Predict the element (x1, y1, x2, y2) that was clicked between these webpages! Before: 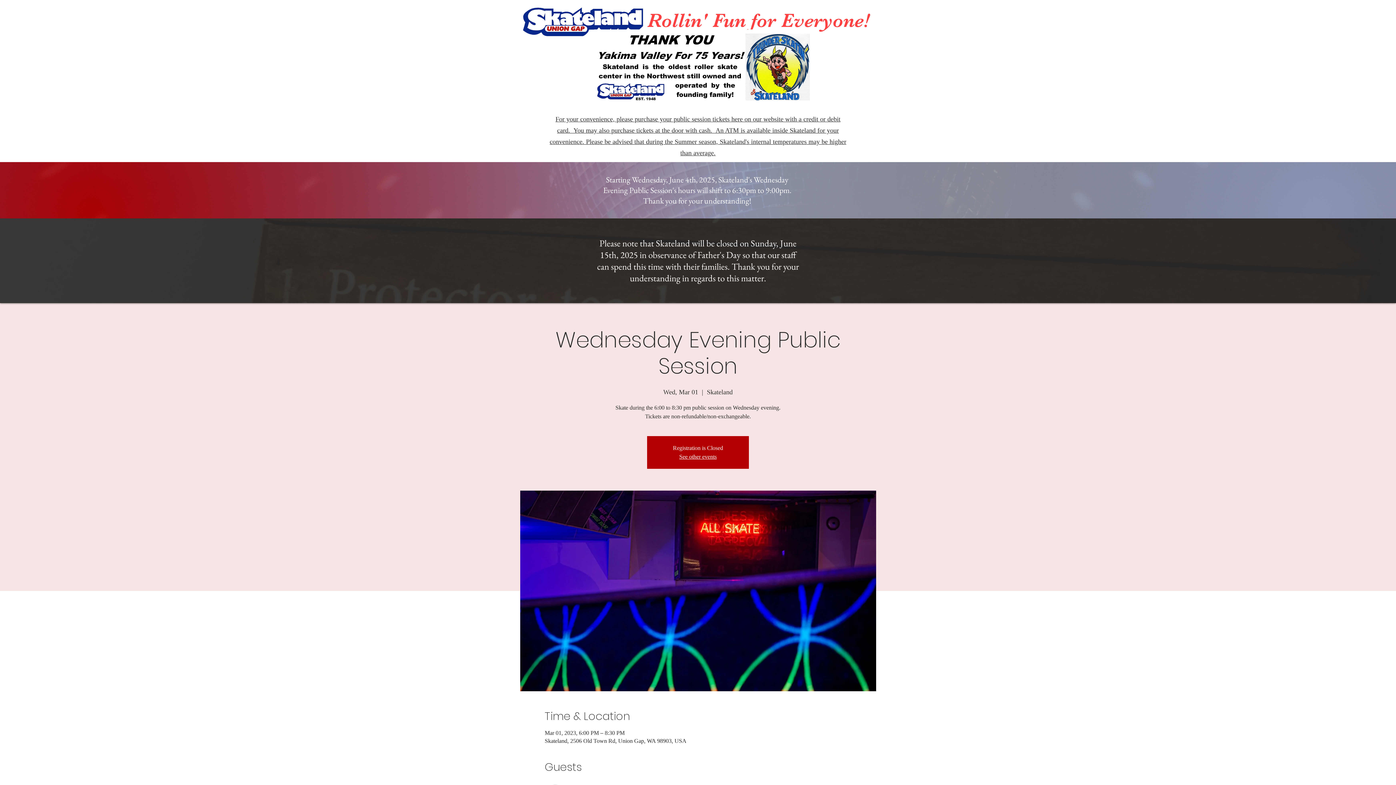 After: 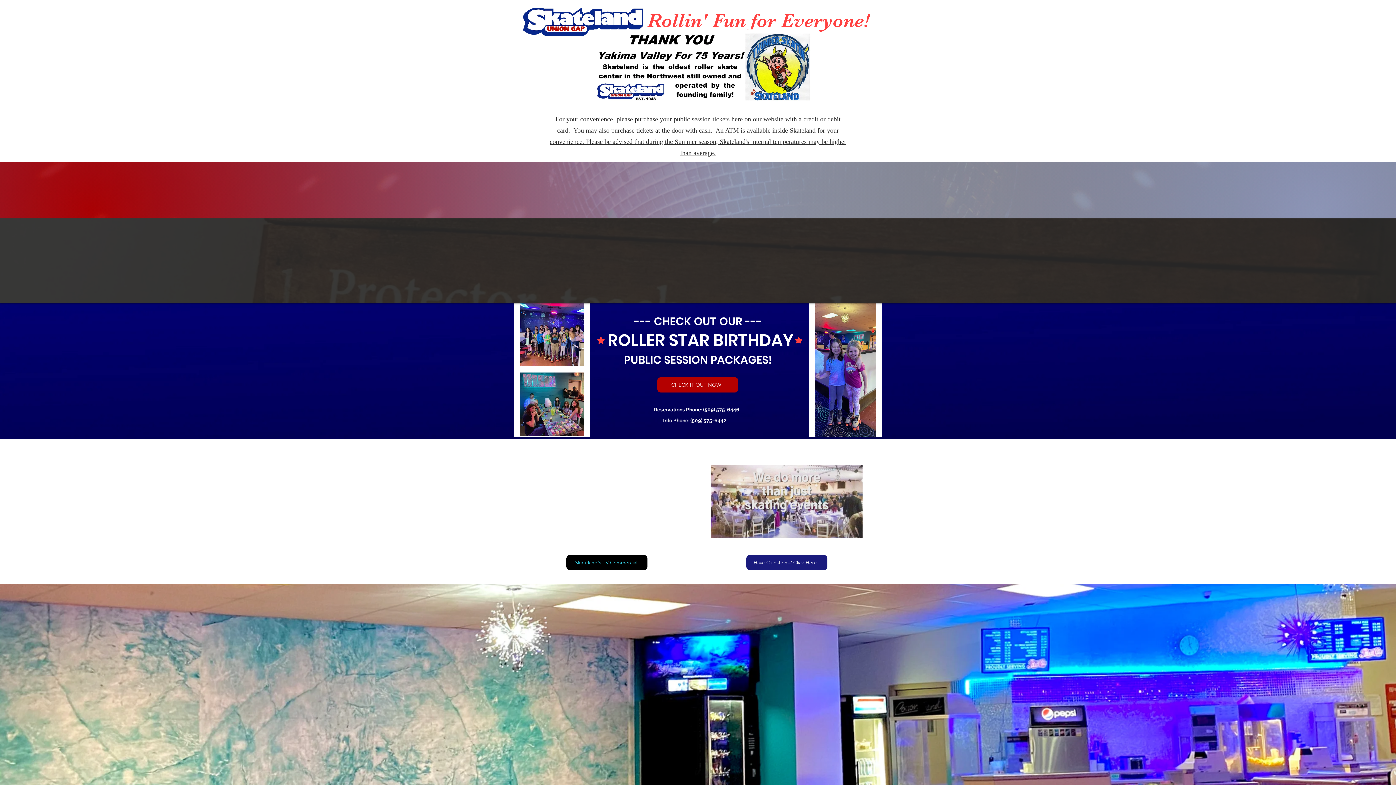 Action: bbox: (679, 453, 716, 460) label: See other events